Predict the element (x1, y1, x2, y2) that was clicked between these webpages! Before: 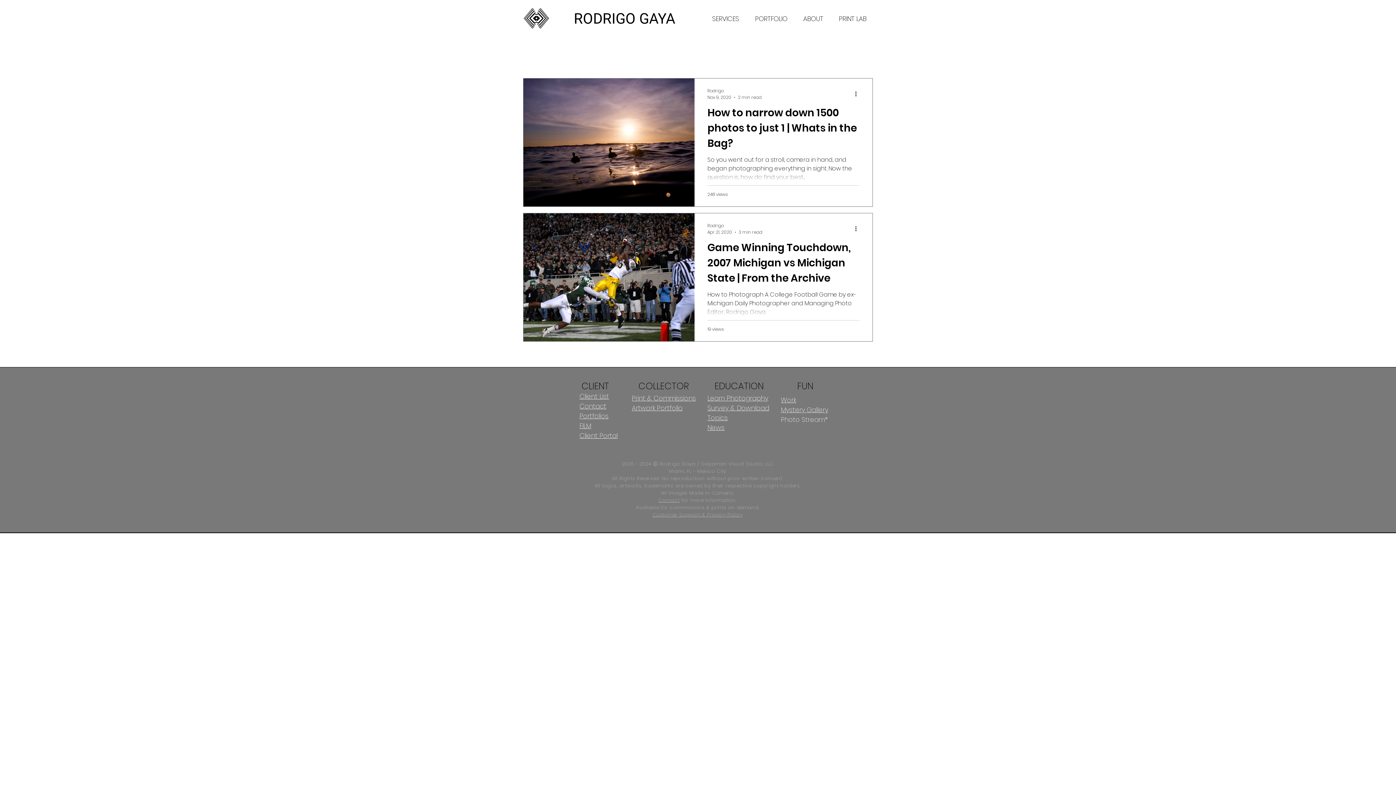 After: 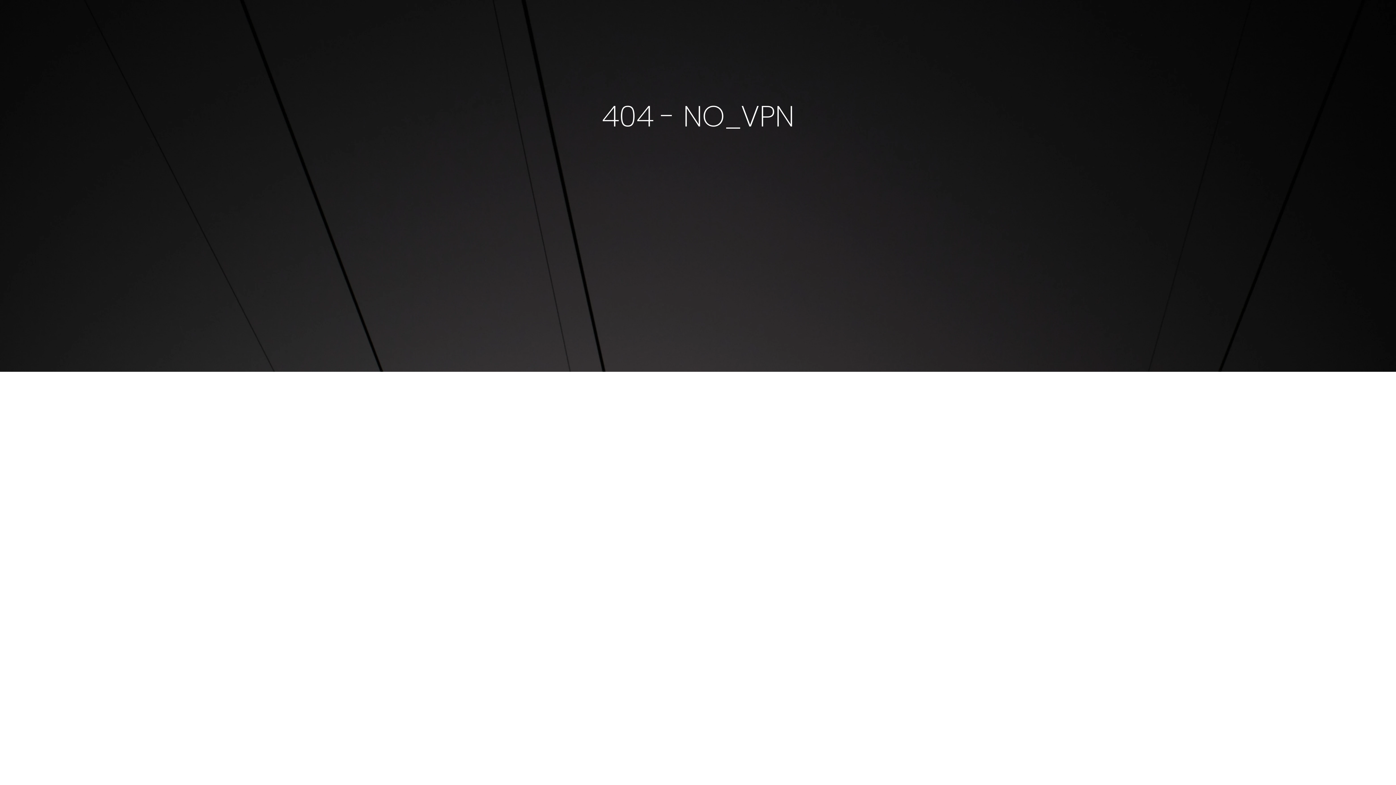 Action: label: Learn Photography bbox: (707, 393, 768, 402)